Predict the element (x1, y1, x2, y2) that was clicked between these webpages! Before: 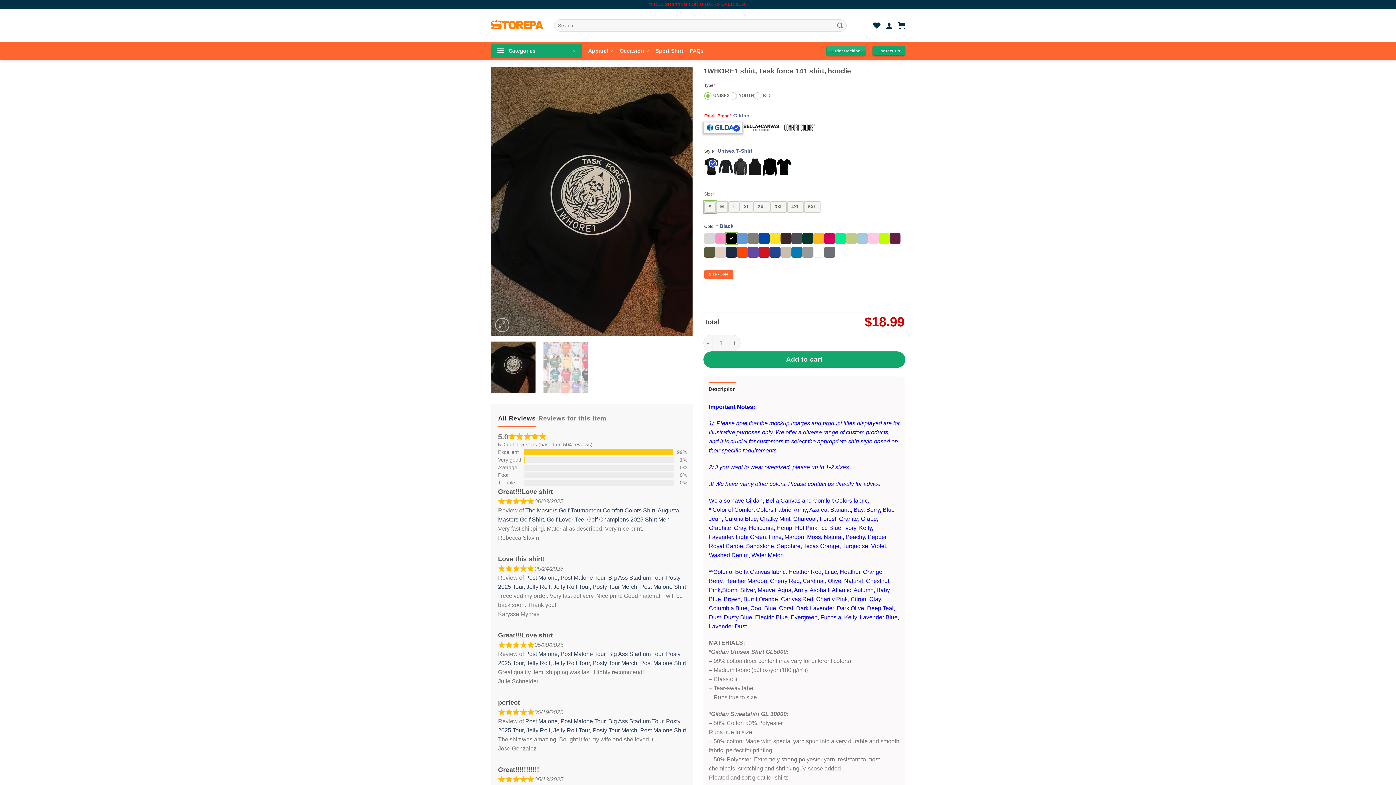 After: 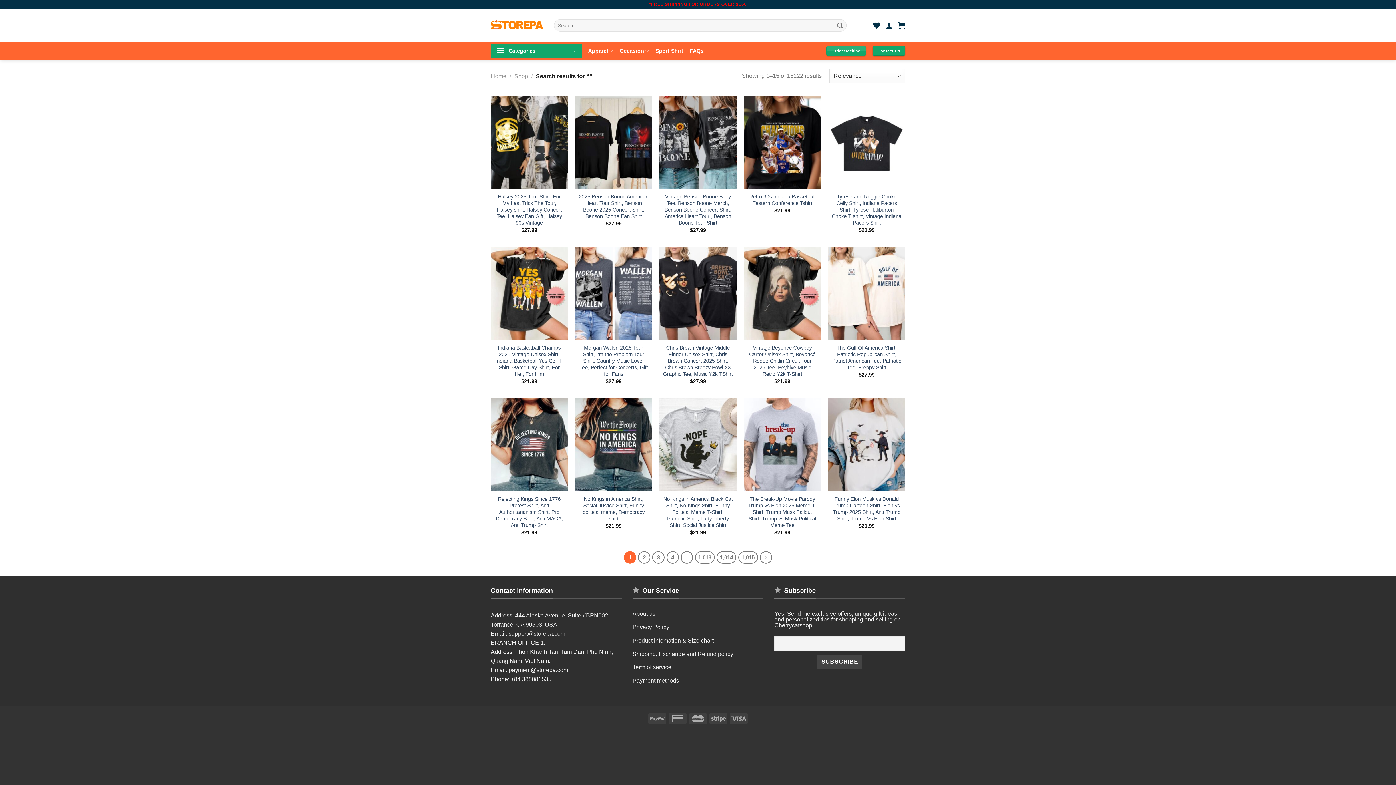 Action: bbox: (834, 19, 846, 31) label: Submit